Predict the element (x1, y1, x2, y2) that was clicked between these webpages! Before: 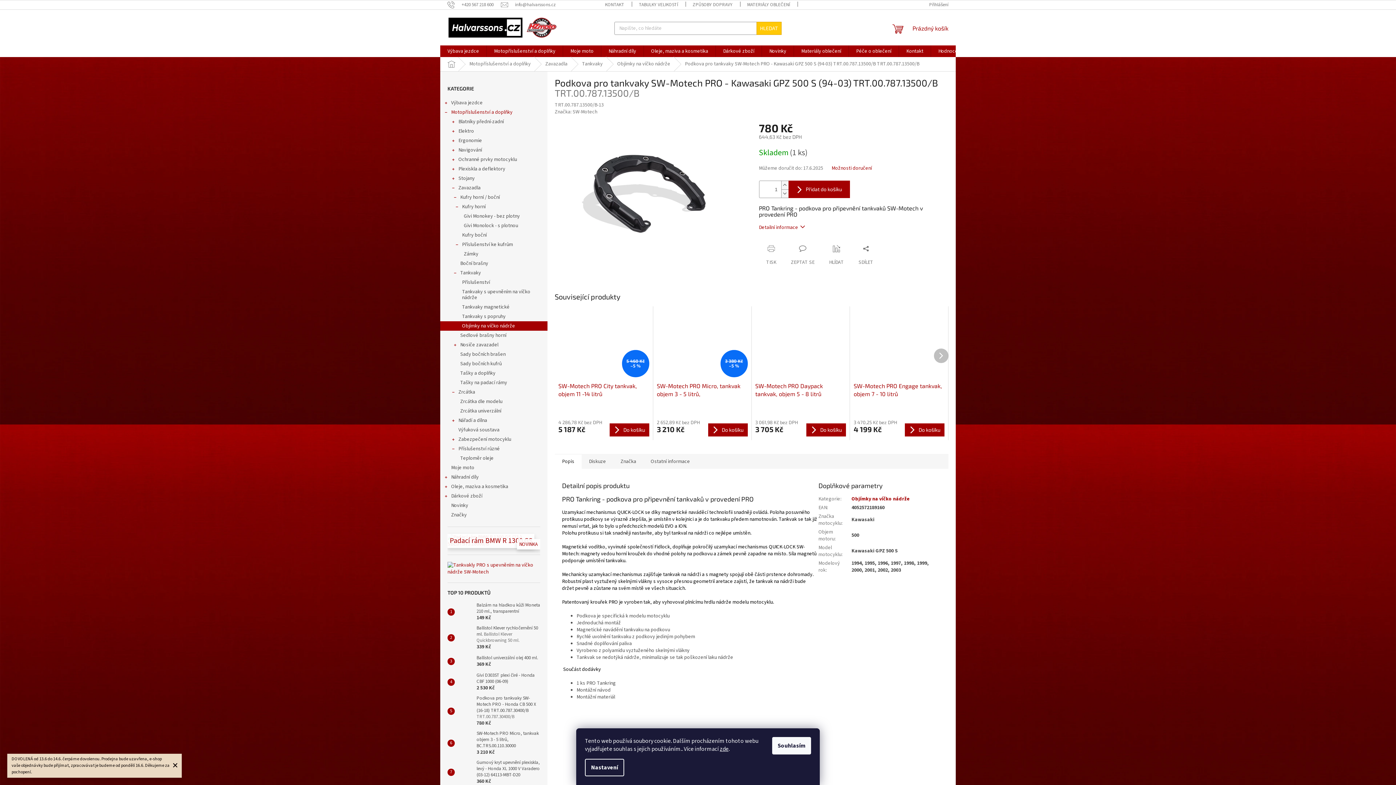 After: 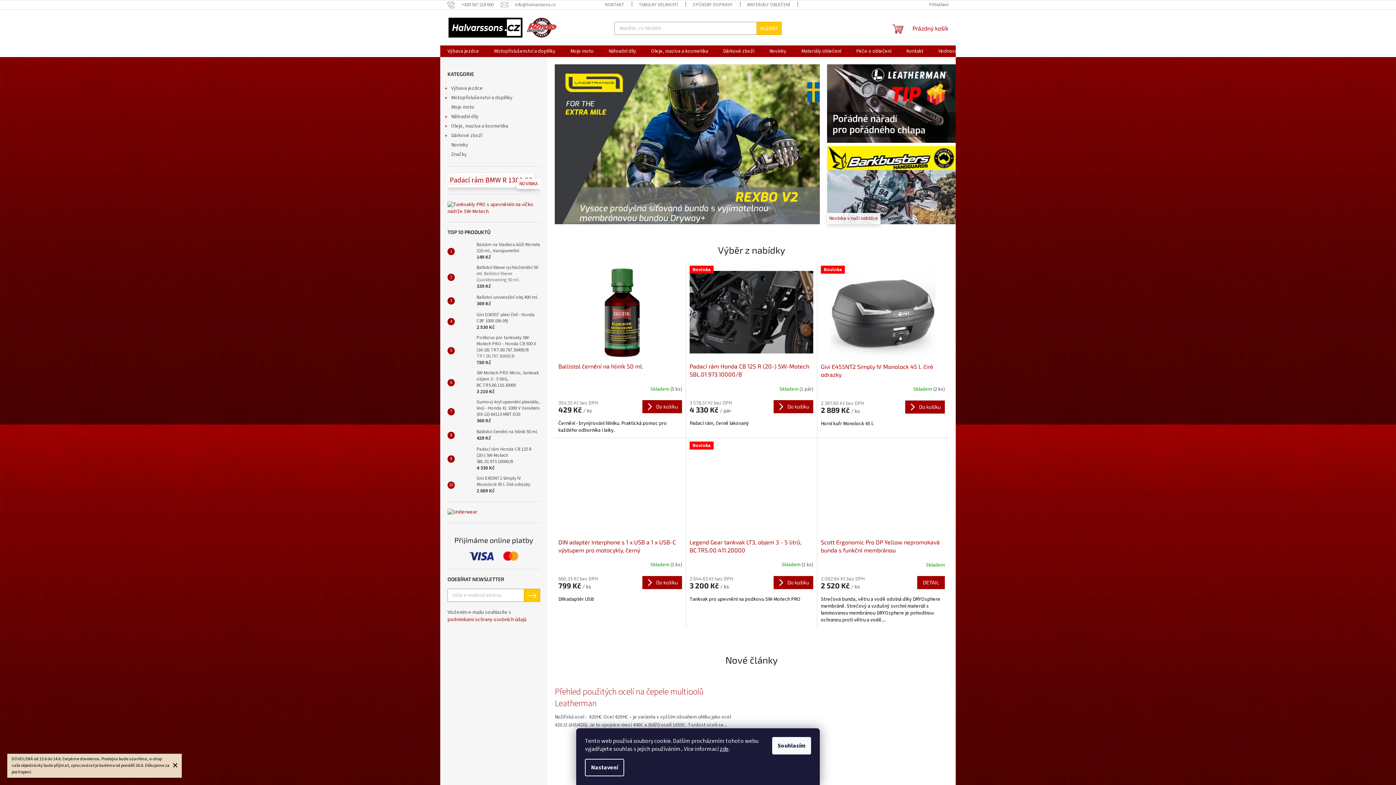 Action: bbox: (447, 16, 561, 38)